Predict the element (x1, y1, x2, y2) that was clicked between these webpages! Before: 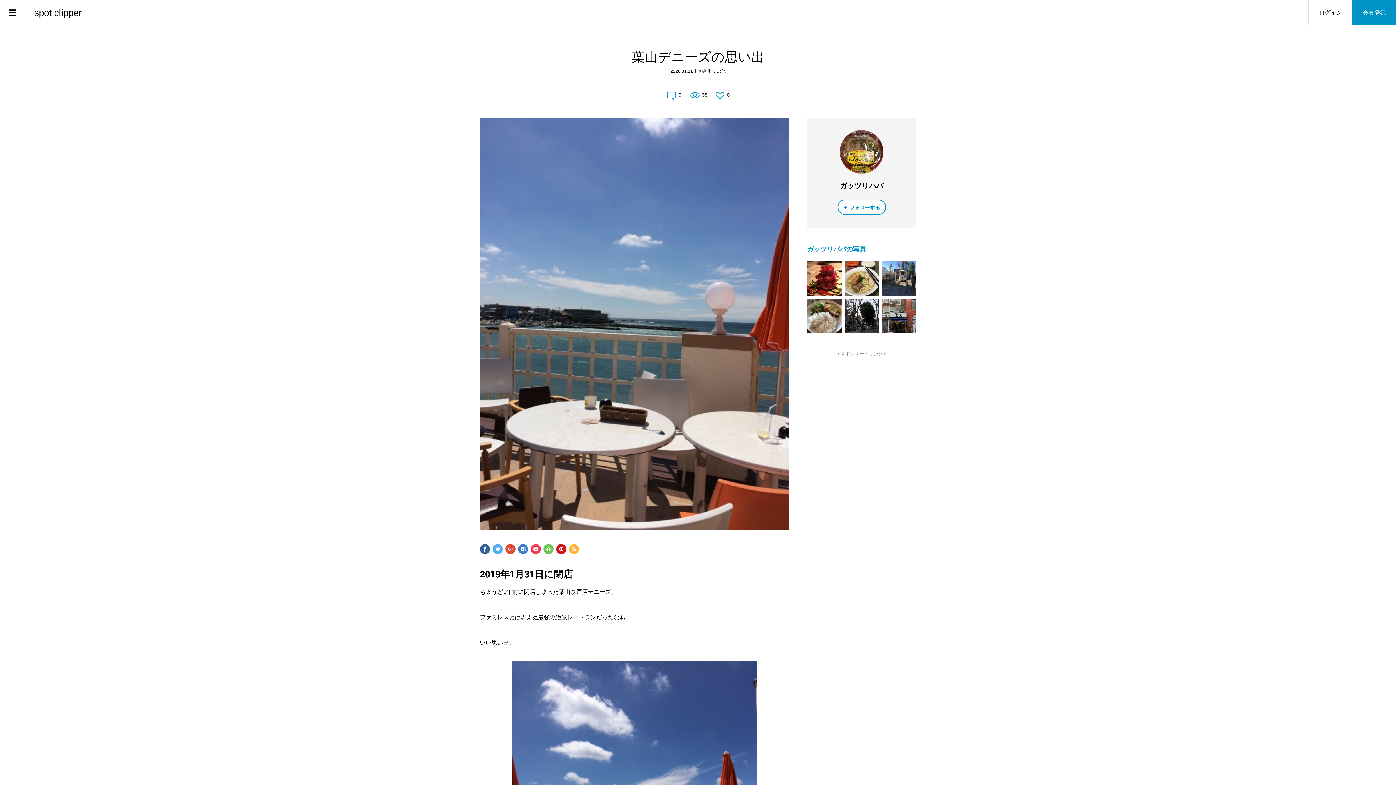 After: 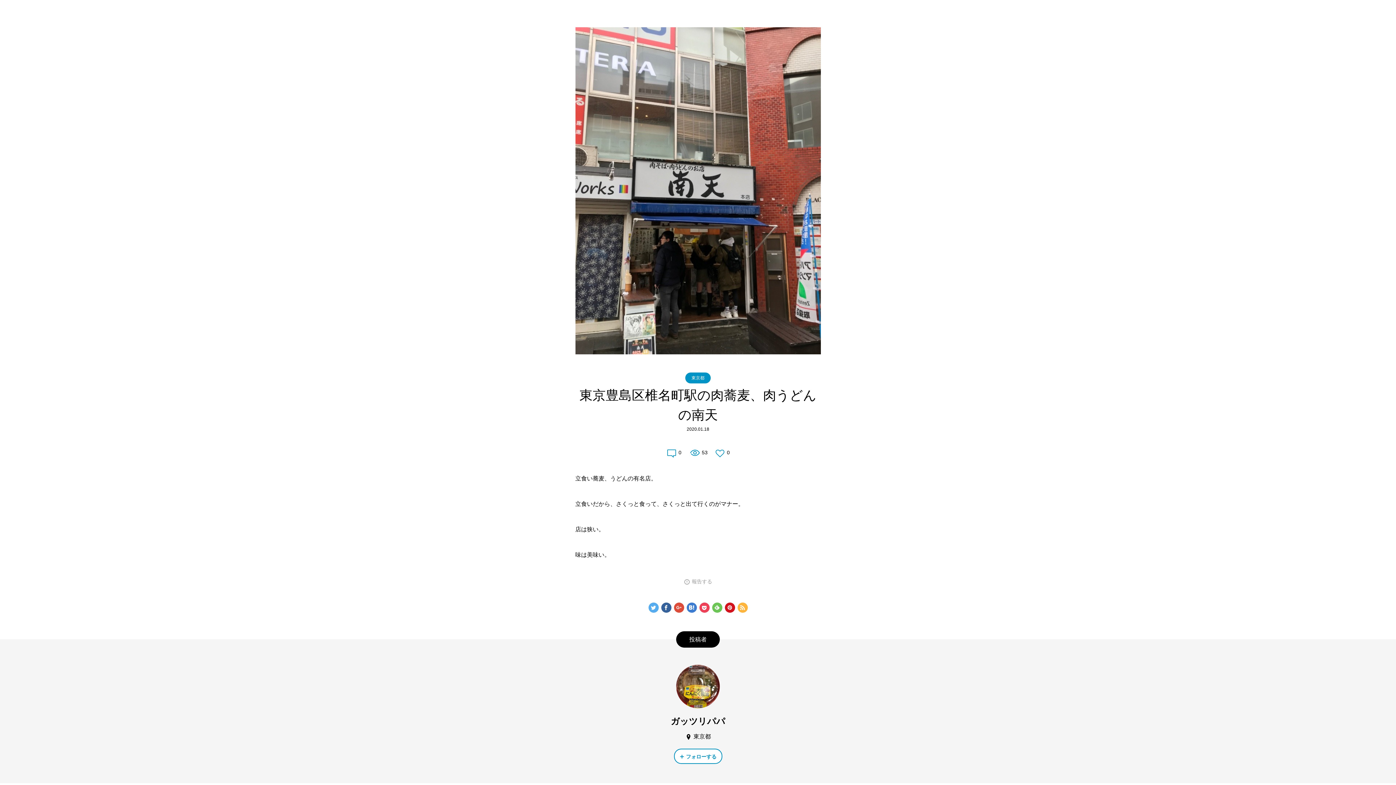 Action: bbox: (881, 298, 916, 333)